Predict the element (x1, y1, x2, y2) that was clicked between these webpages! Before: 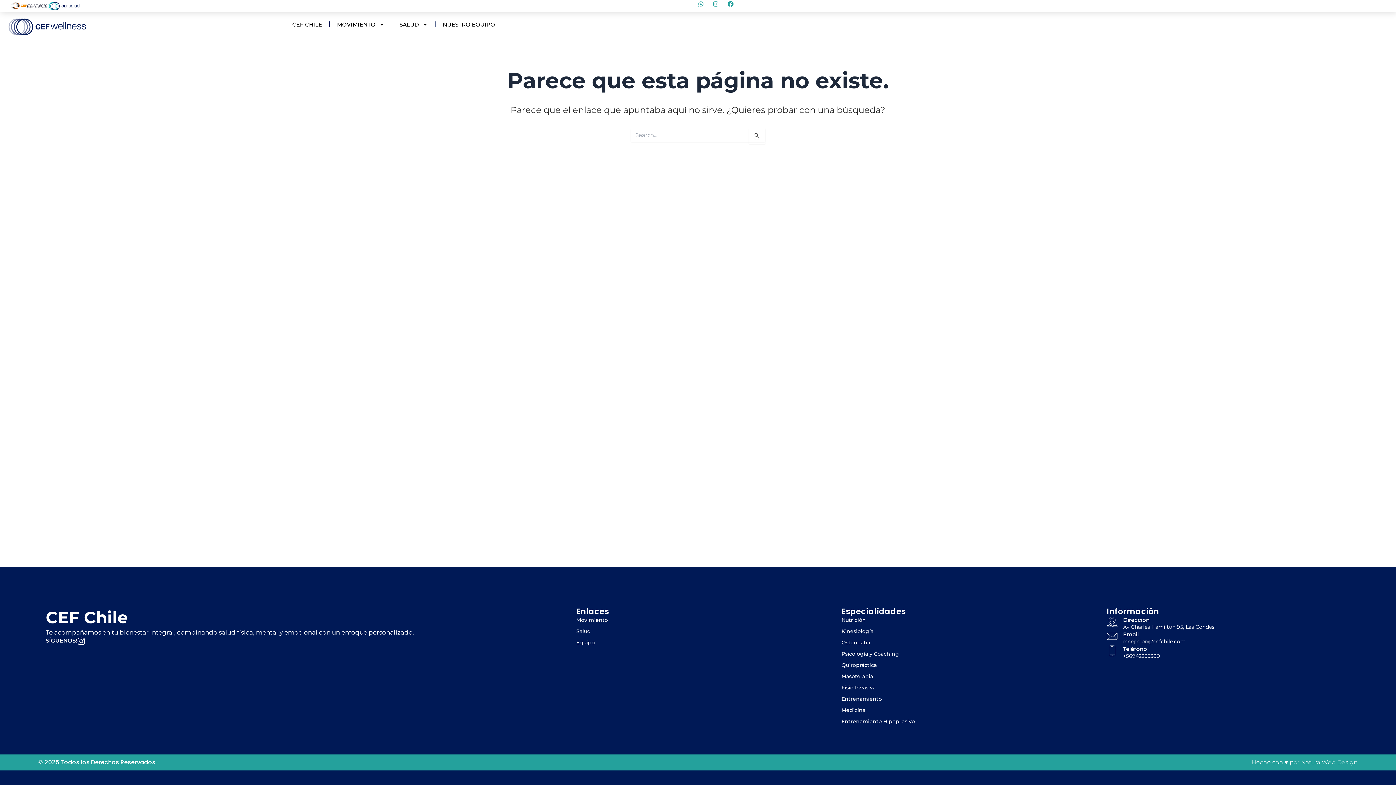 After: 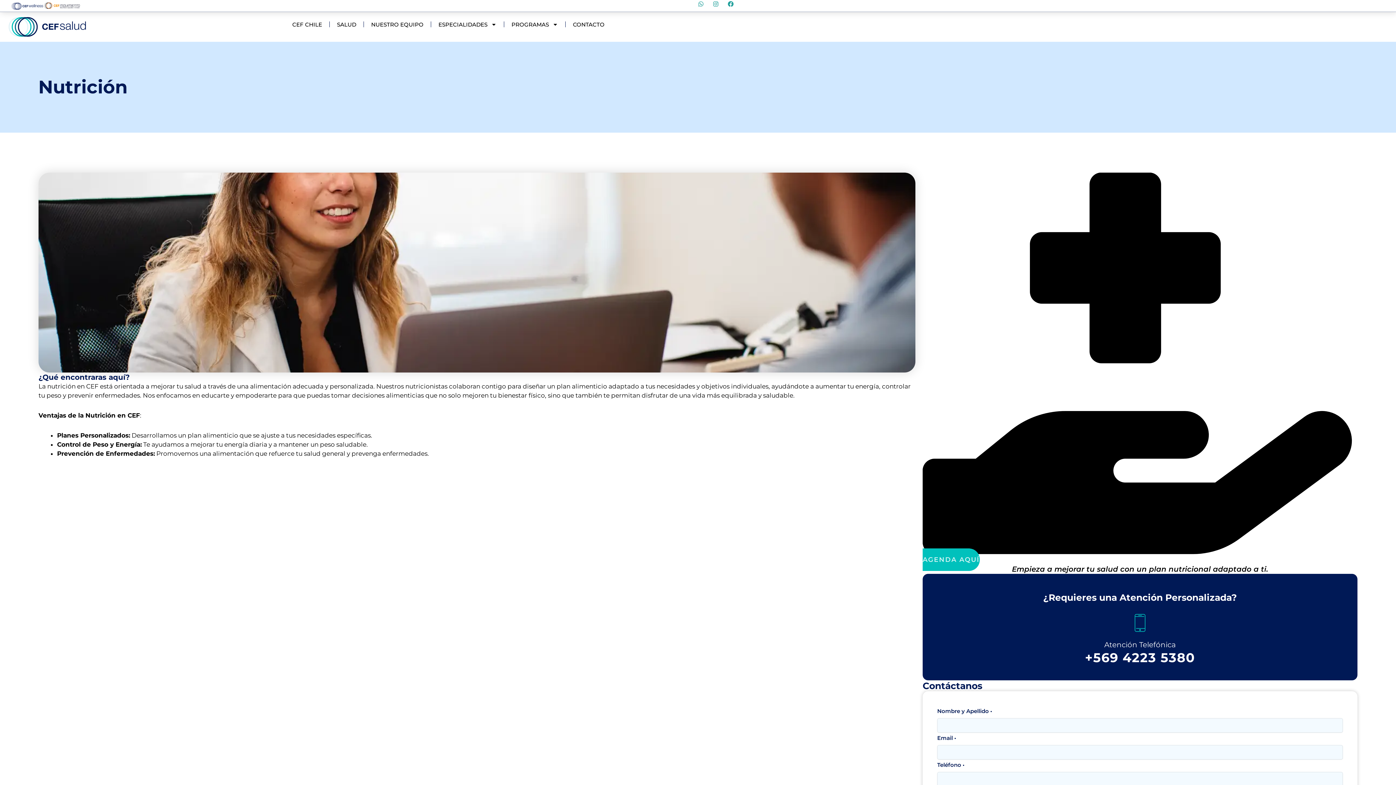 Action: bbox: (841, 616, 1085, 624) label: Nutrición